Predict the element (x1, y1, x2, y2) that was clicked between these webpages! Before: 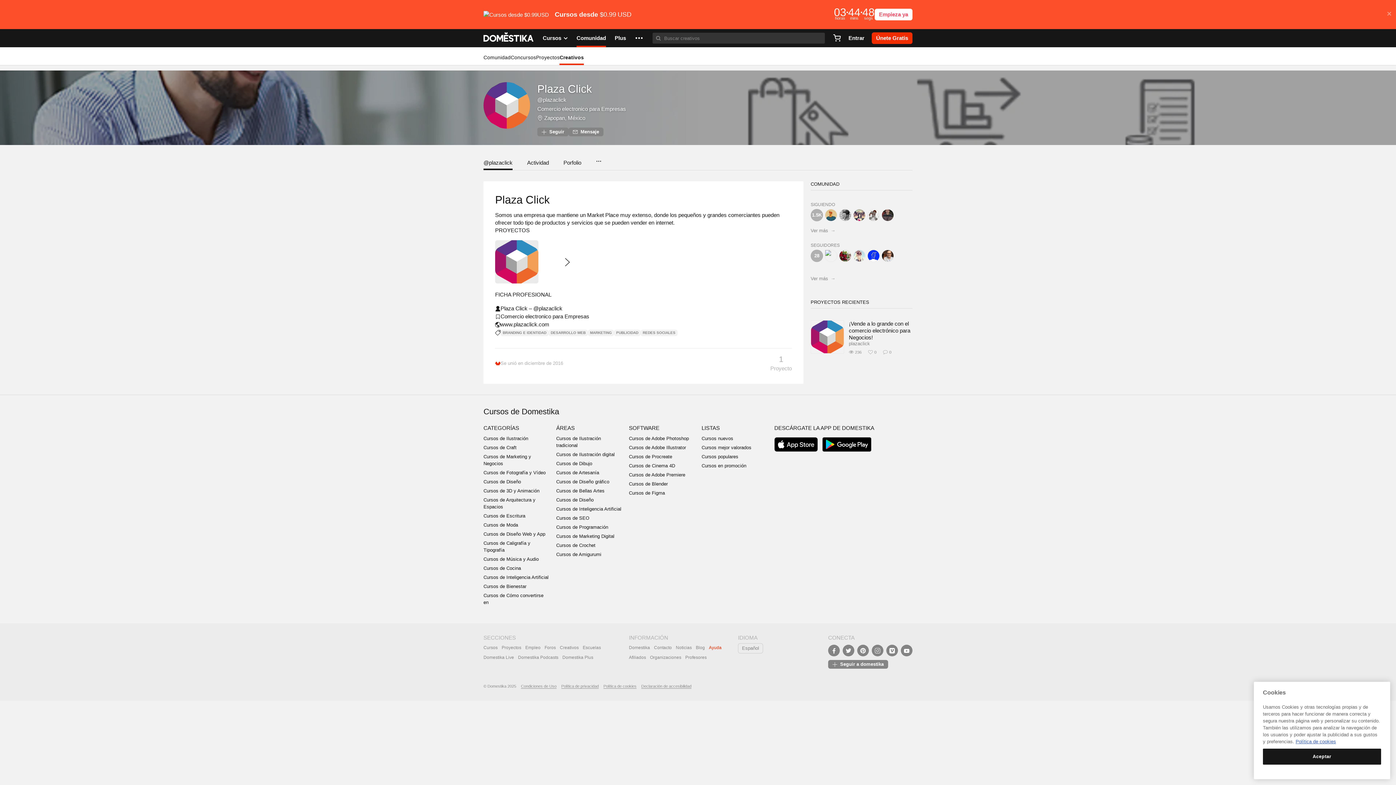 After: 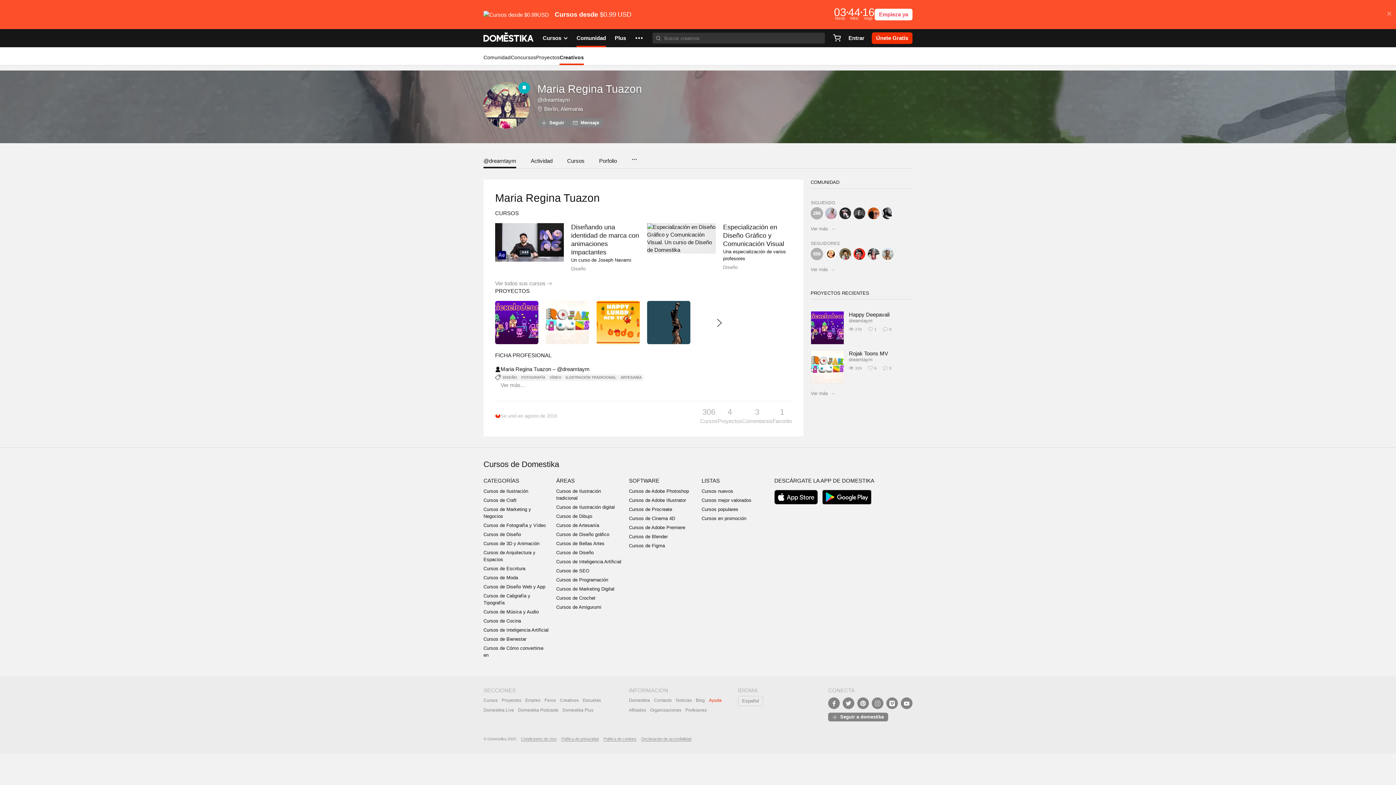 Action: bbox: (853, 216, 865, 222)